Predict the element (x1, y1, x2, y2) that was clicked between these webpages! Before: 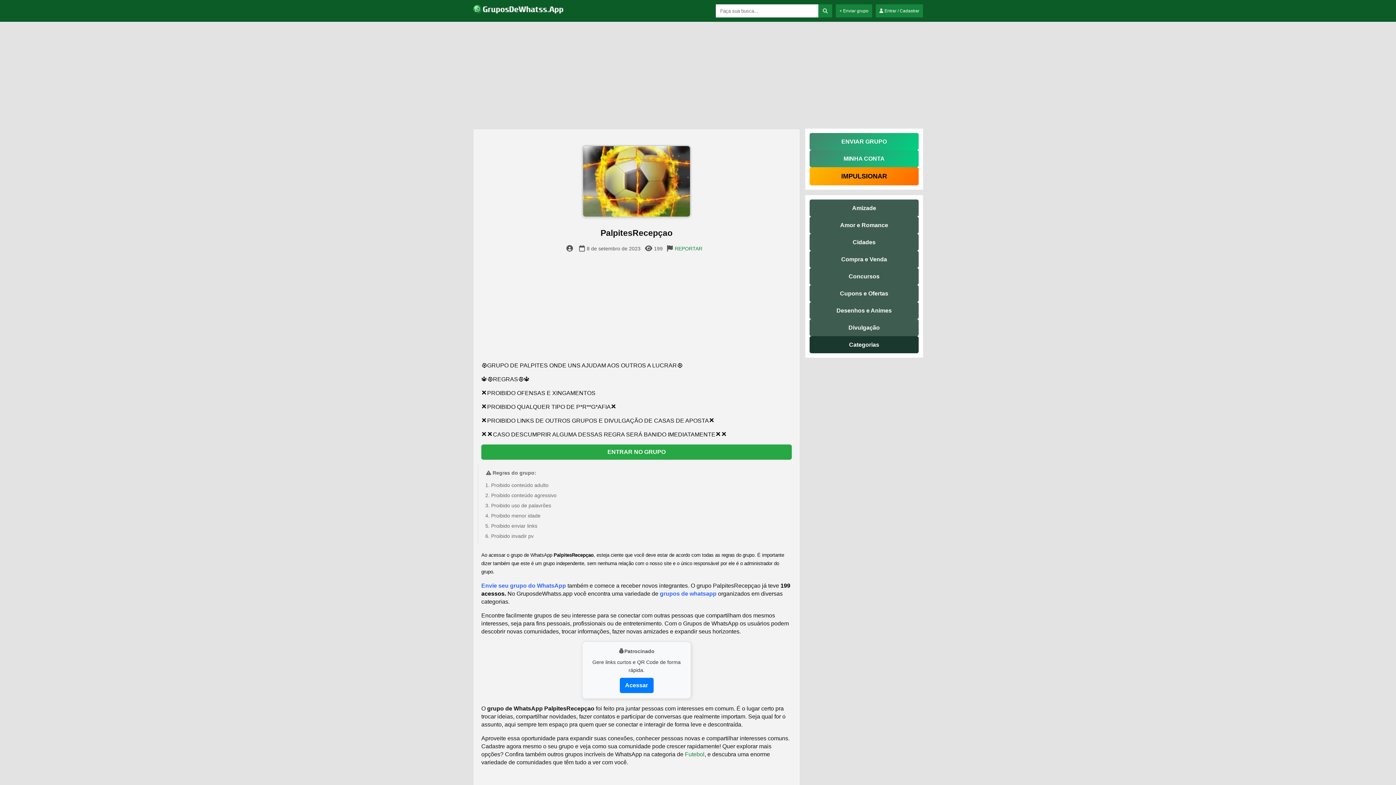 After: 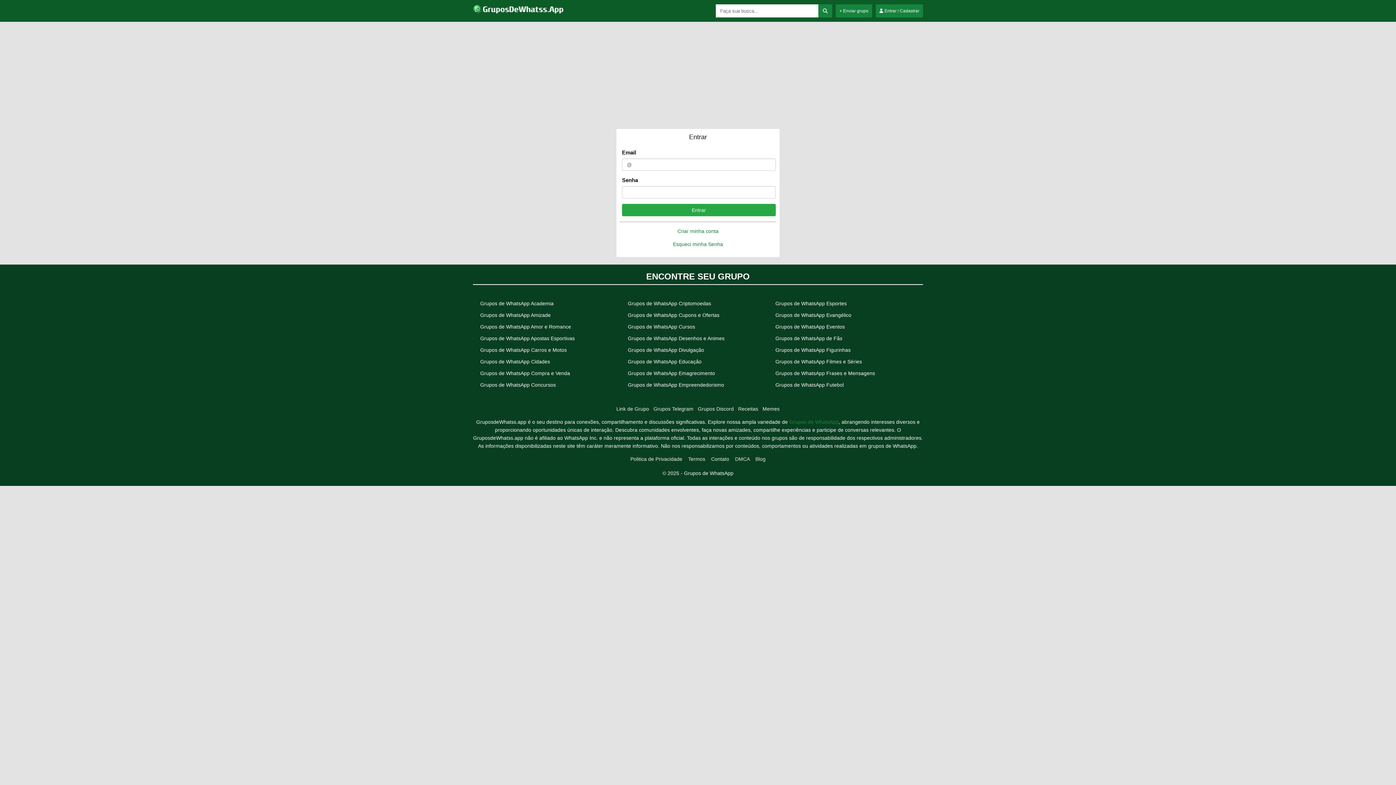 Action: bbox: (481, 582, 566, 589) label: Envie seu grupo do WhatsApp